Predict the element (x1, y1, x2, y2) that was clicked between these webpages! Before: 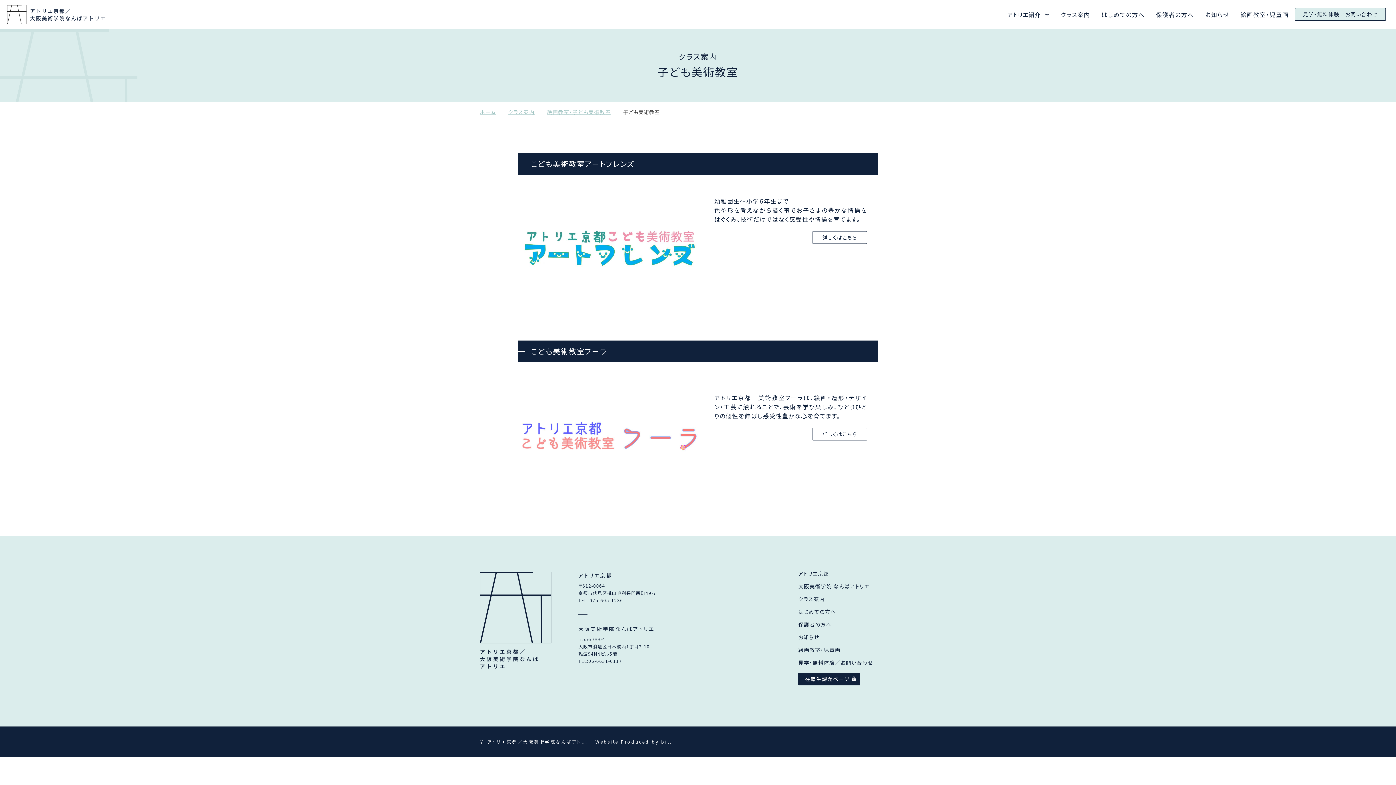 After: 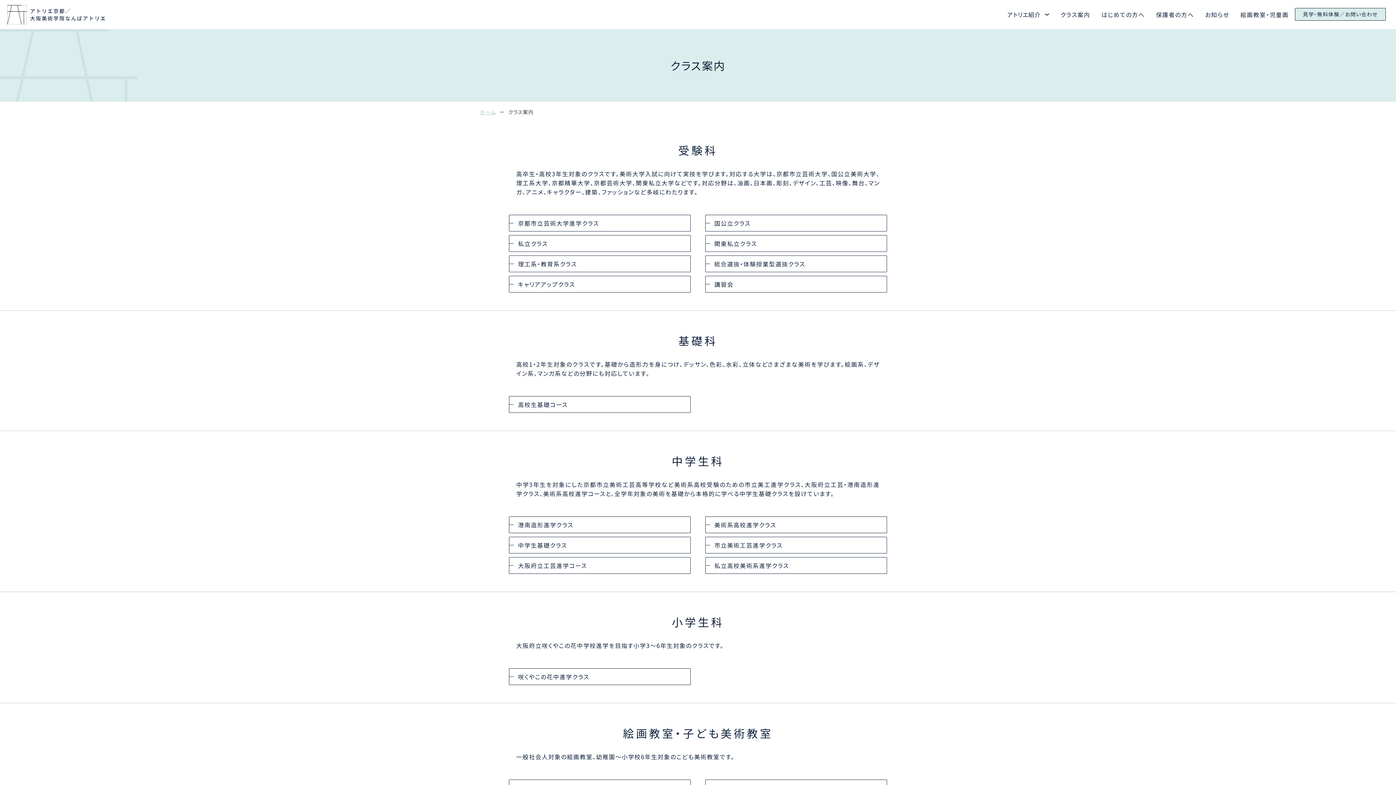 Action: label: クラス案内 bbox: (1060, 10, 1090, 18)